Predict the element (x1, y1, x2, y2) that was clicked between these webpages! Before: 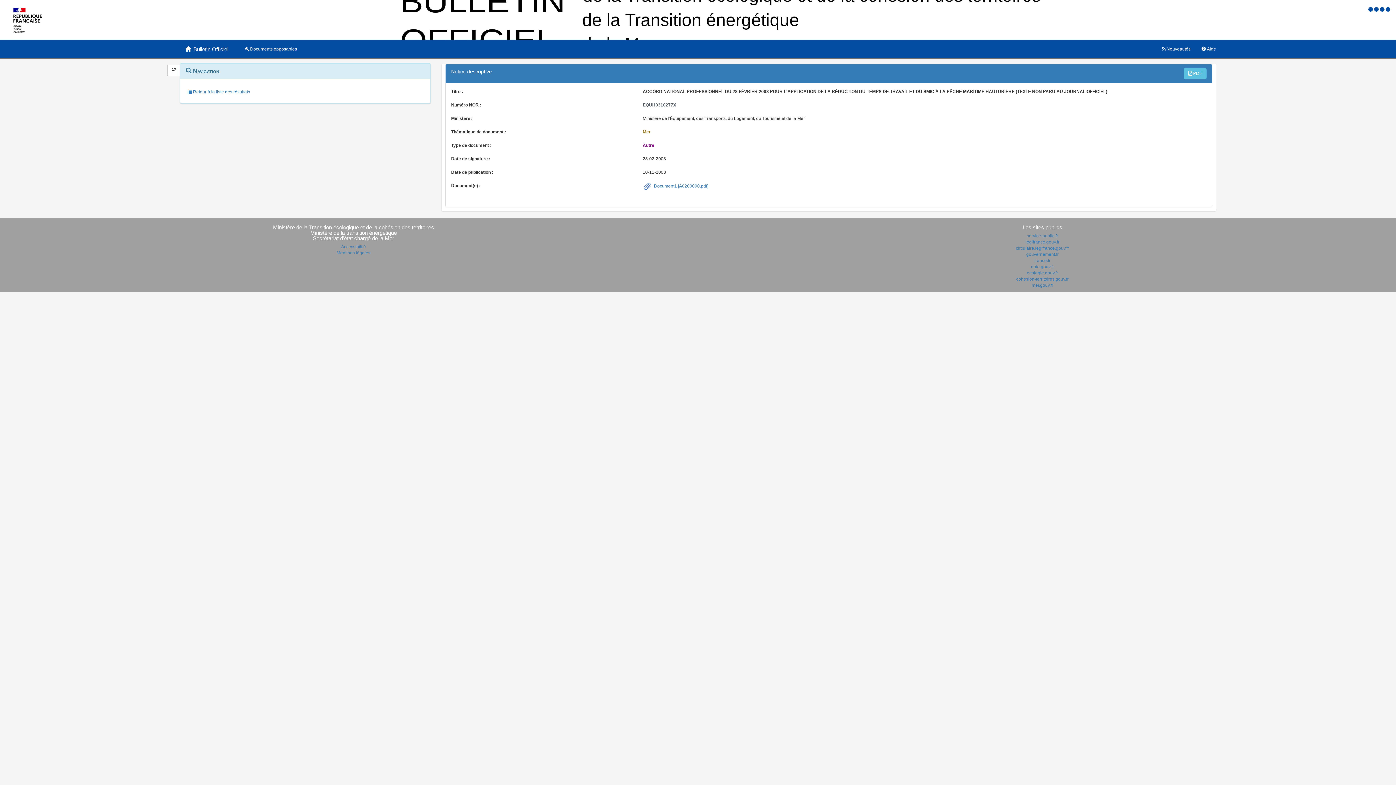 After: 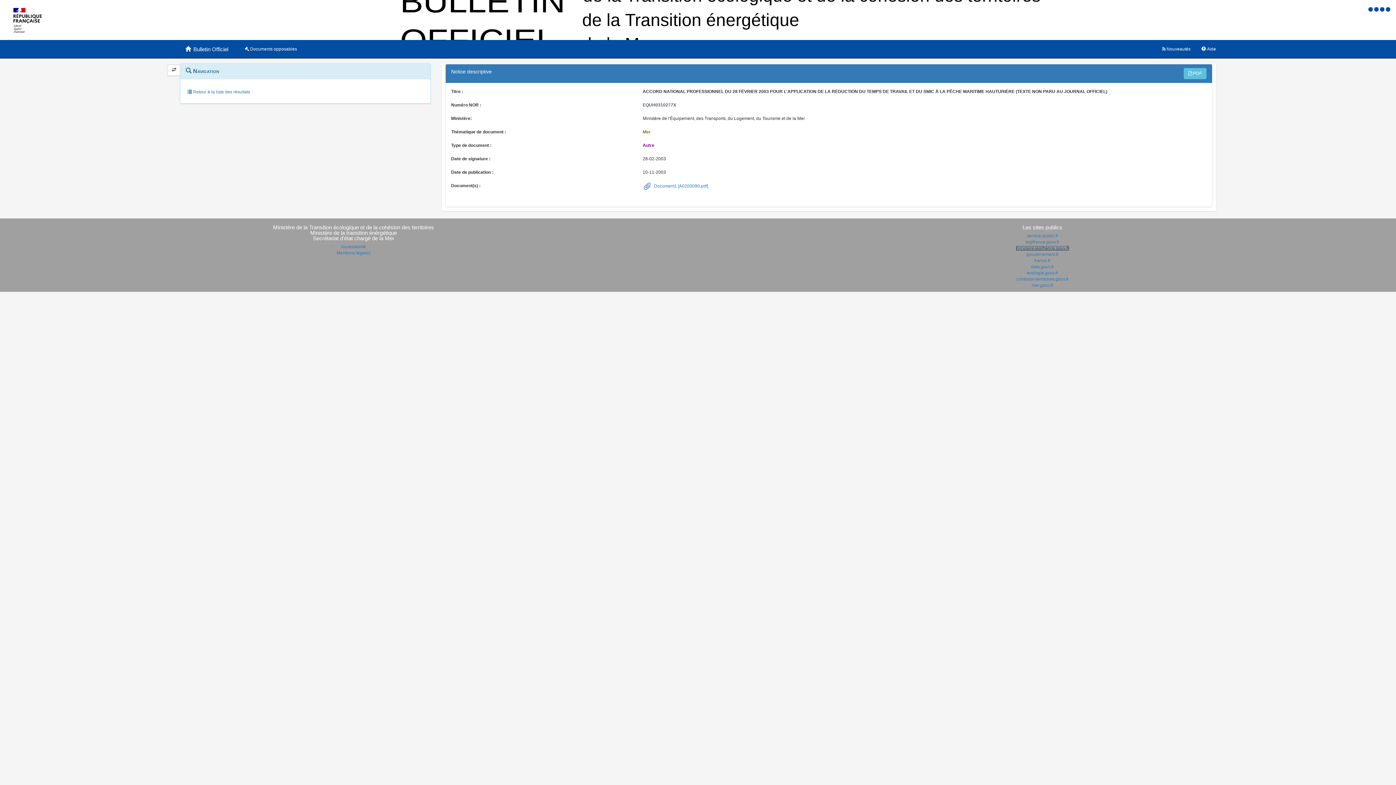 Action: bbox: (1016, 245, 1069, 250) label: circulaire.legifrance.gouv.fr